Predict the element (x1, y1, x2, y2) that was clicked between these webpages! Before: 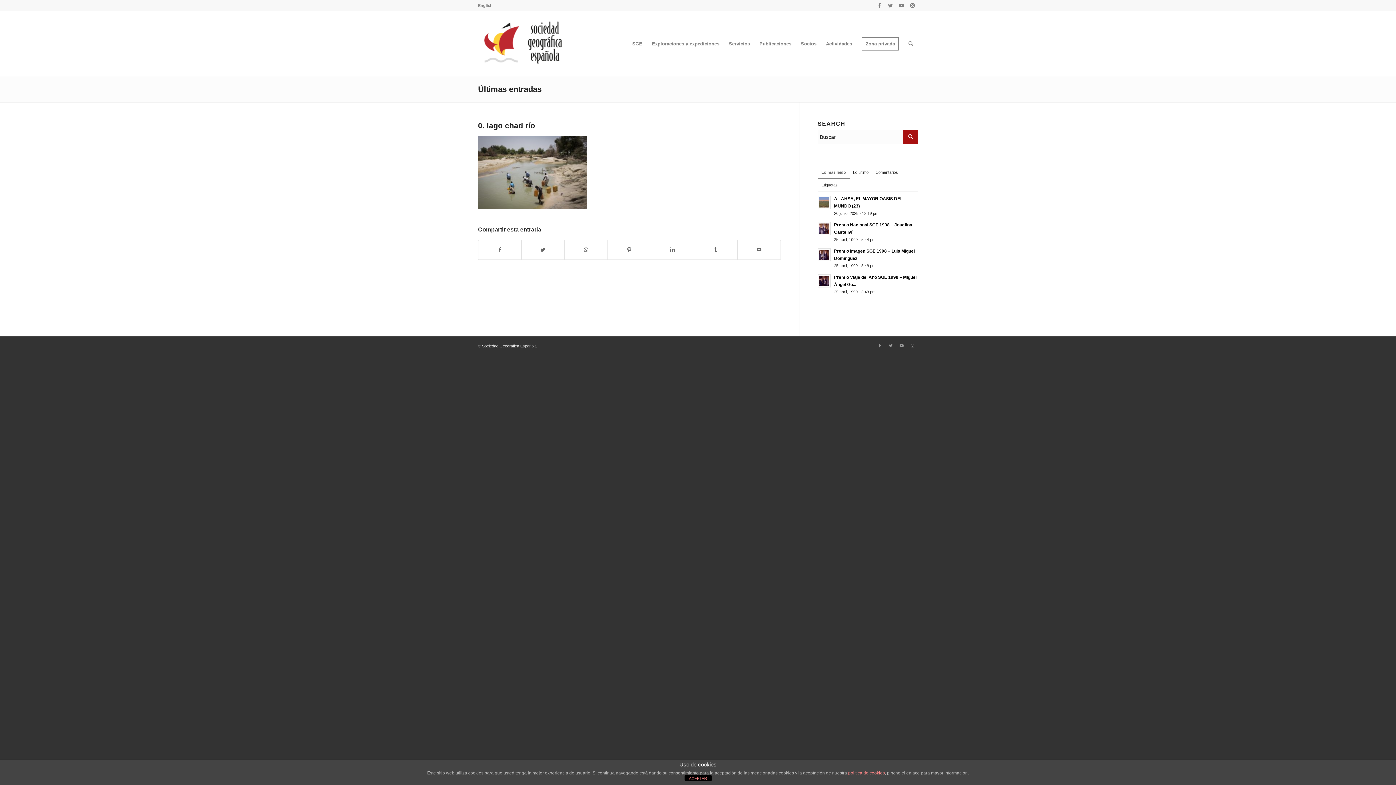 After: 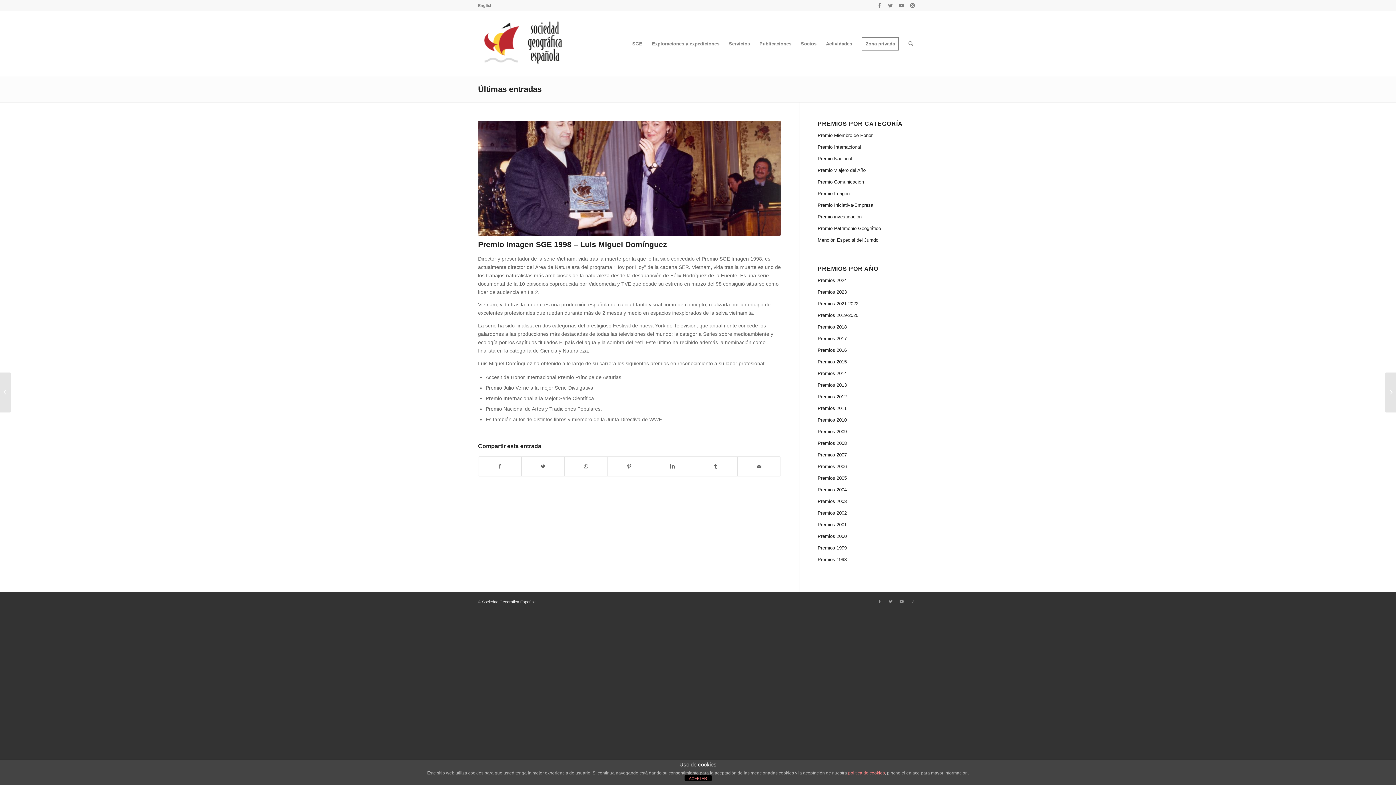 Action: bbox: (817, 246, 918, 269) label: Premio Imagen SGE 1998 – Luis Miguel Domínguez
25 abril, 1999 - 5:48 pm